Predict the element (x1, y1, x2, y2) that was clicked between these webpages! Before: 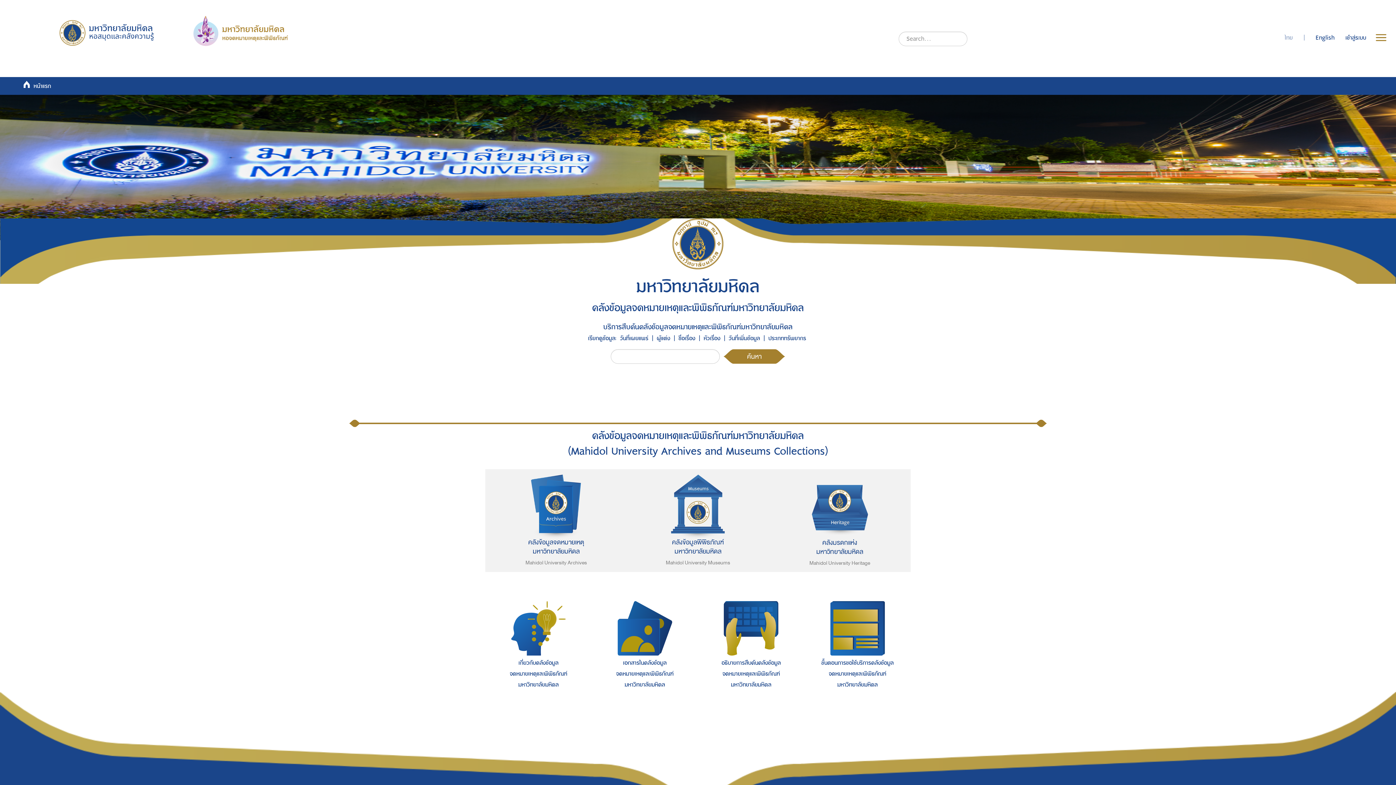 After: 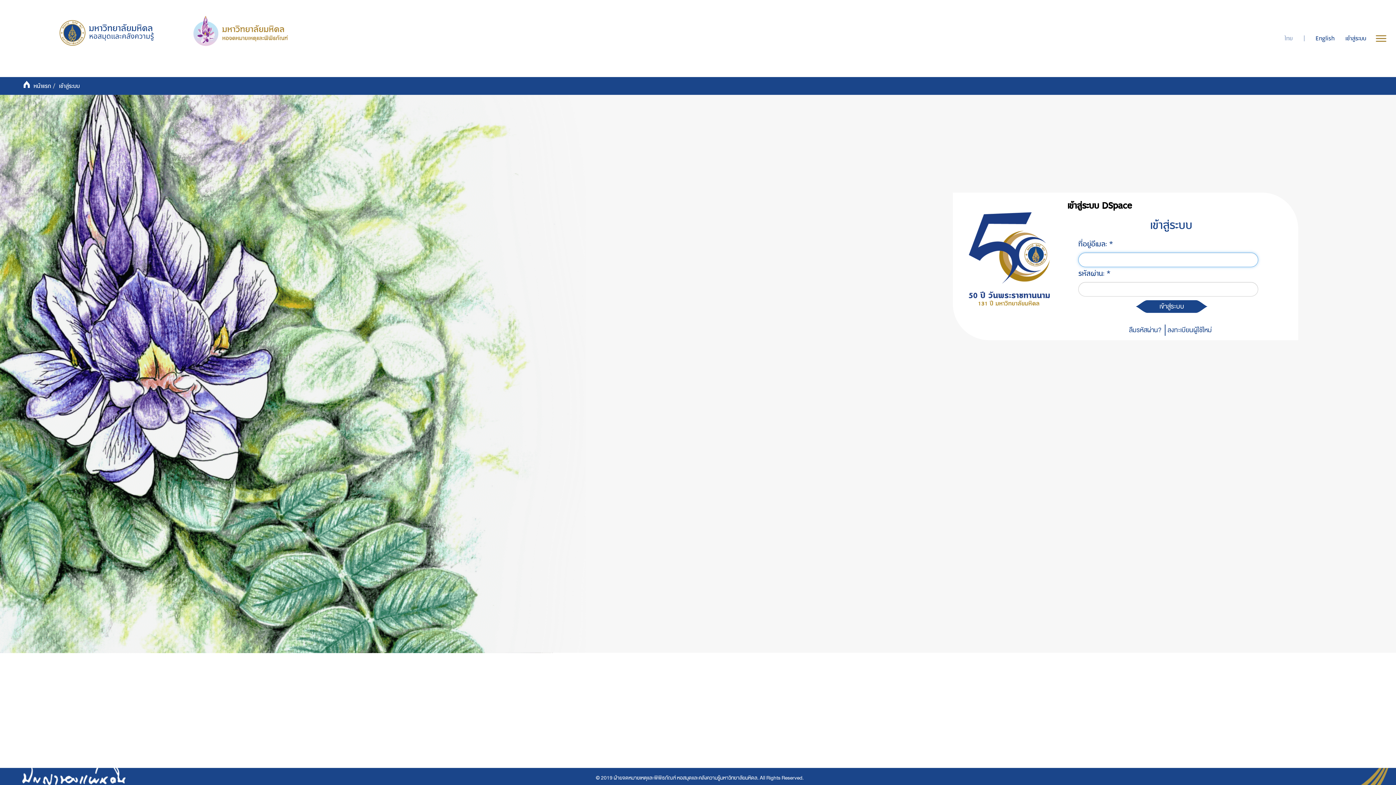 Action: label: เข้าสู่ระบบ bbox: (1340, 28, 1371, 46)